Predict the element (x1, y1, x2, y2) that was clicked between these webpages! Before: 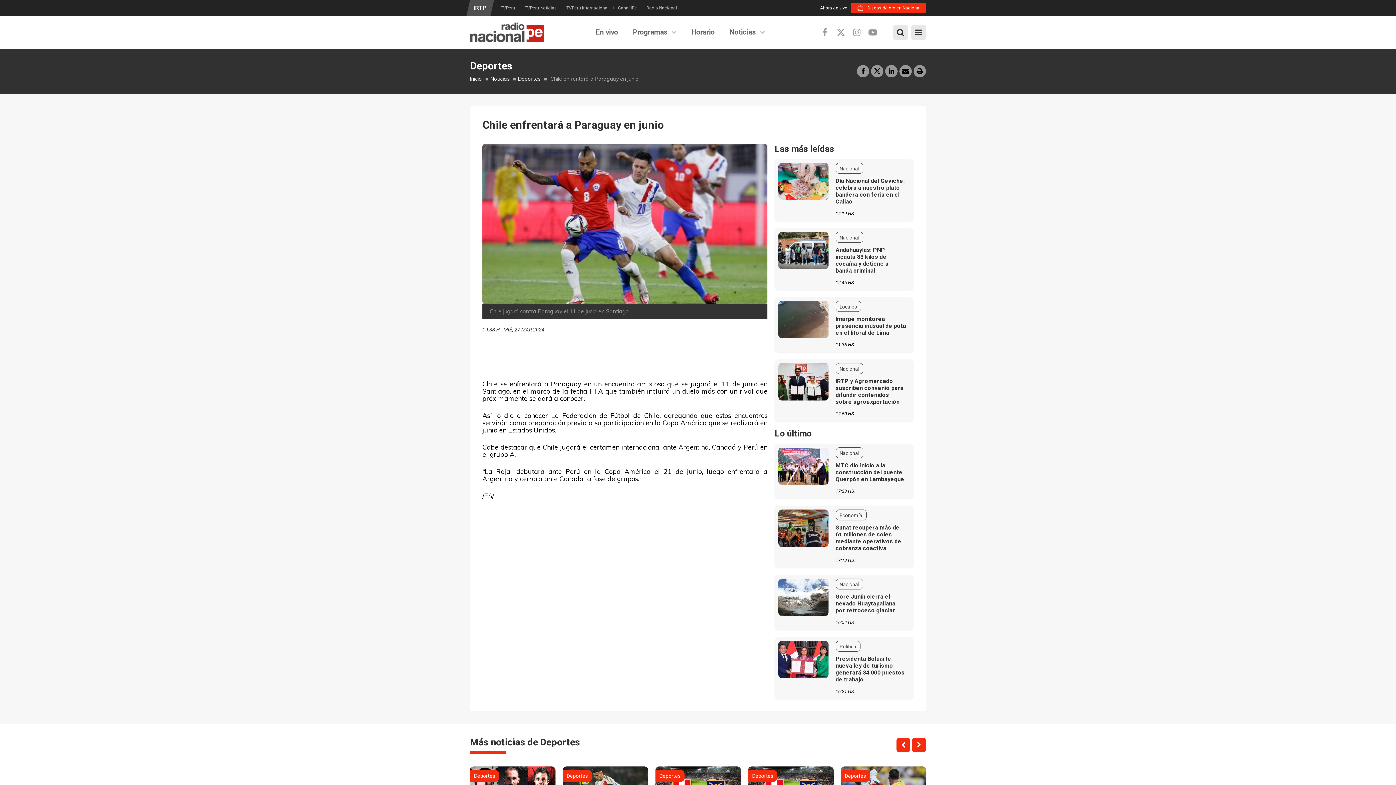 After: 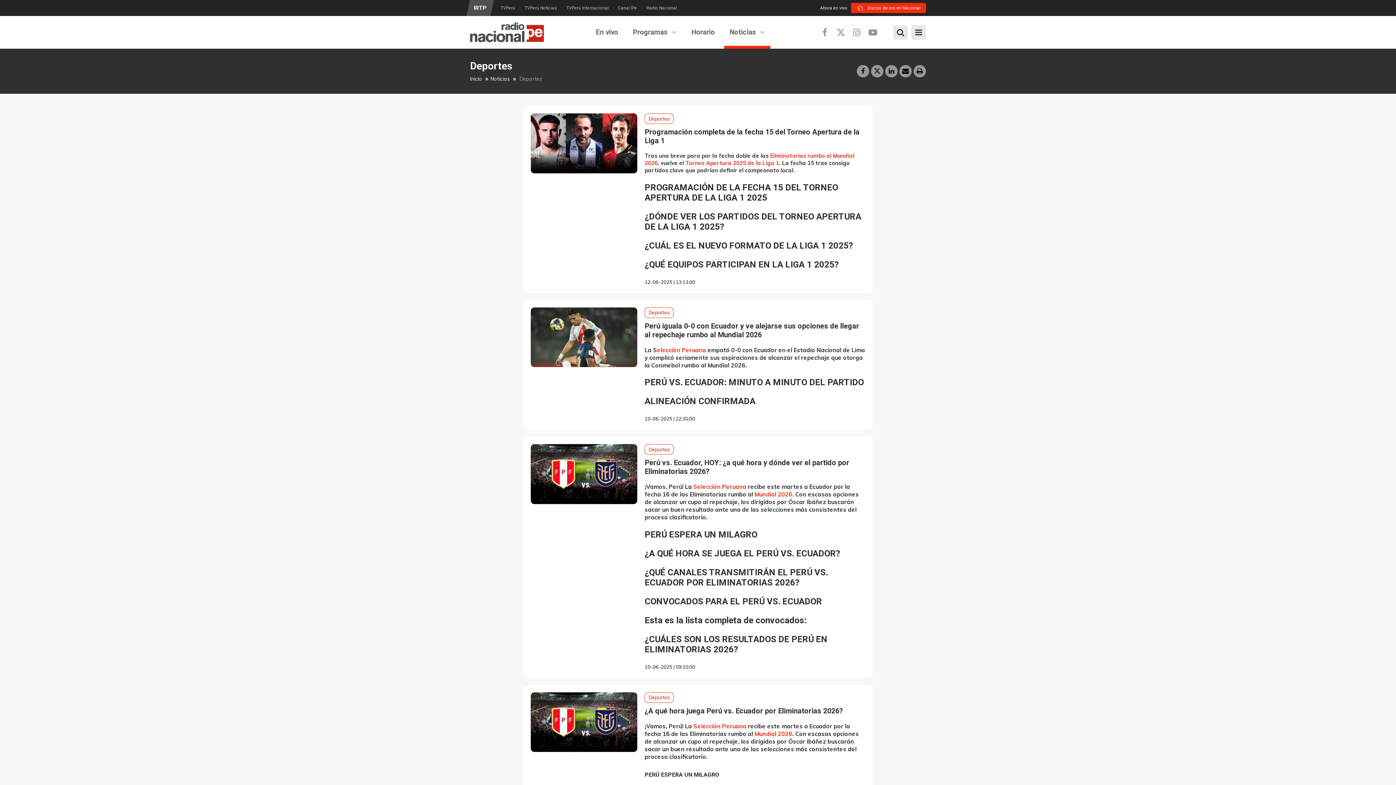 Action: label: Deportes bbox: (655, 770, 684, 782)